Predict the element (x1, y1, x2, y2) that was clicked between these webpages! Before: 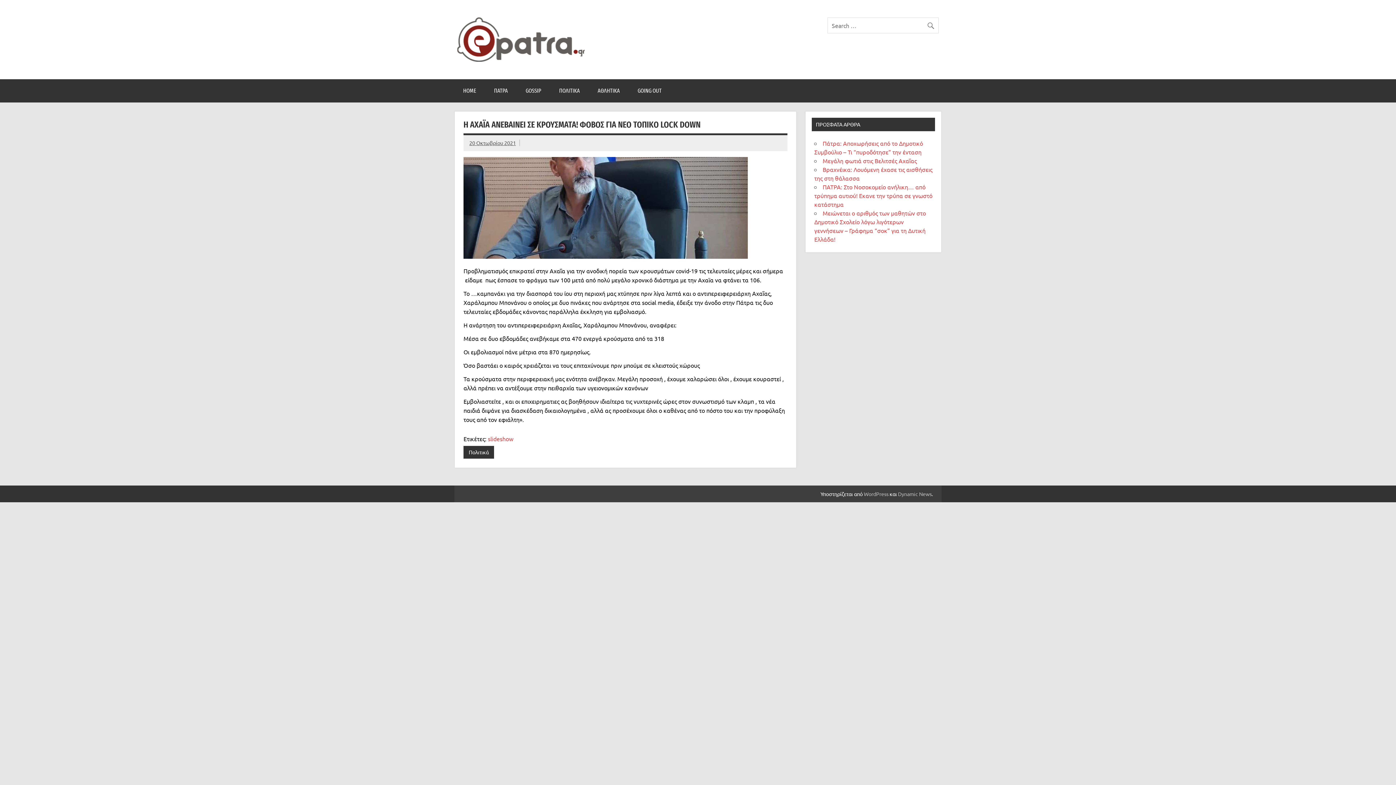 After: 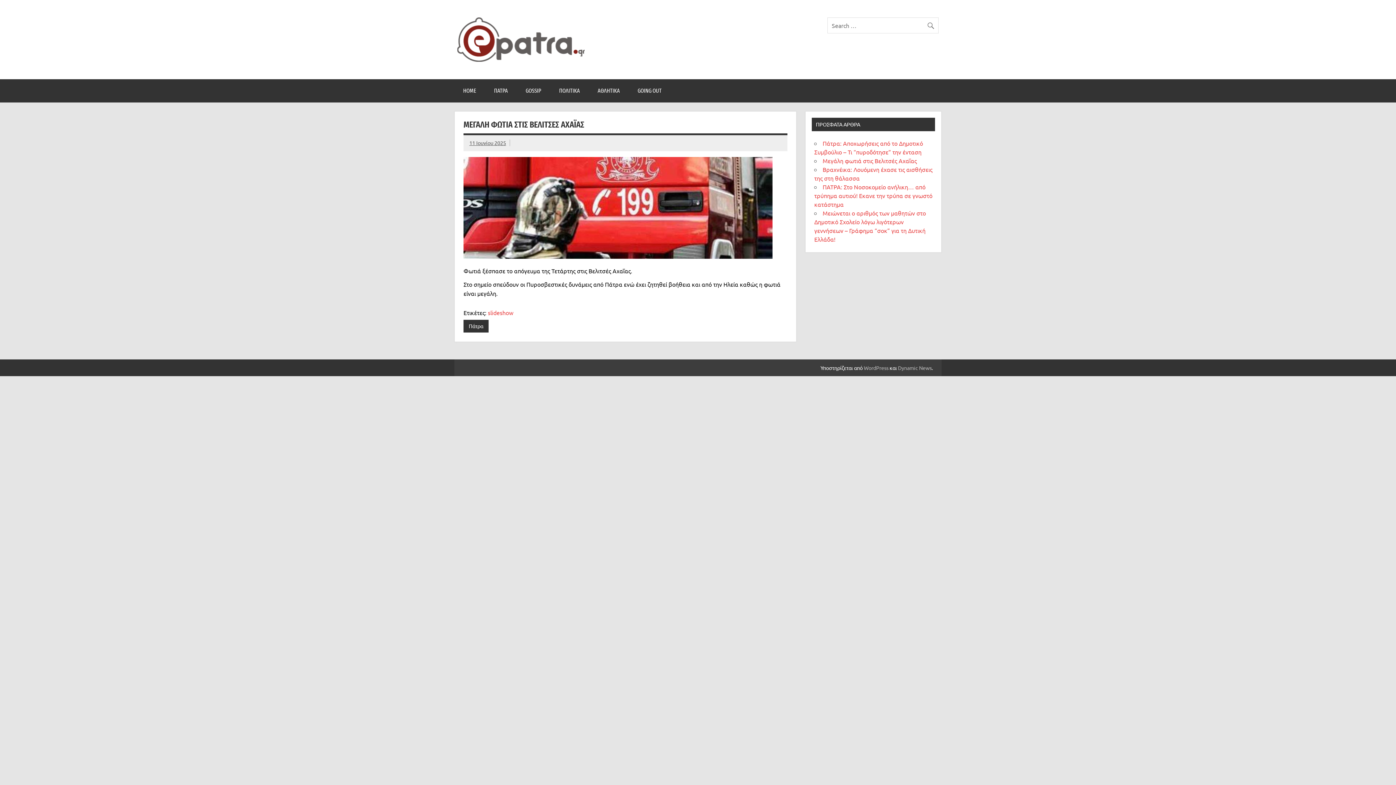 Action: bbox: (822, 157, 917, 164) label: Μεγάλη φωτιά στις Βελιτσές Αχαΐας